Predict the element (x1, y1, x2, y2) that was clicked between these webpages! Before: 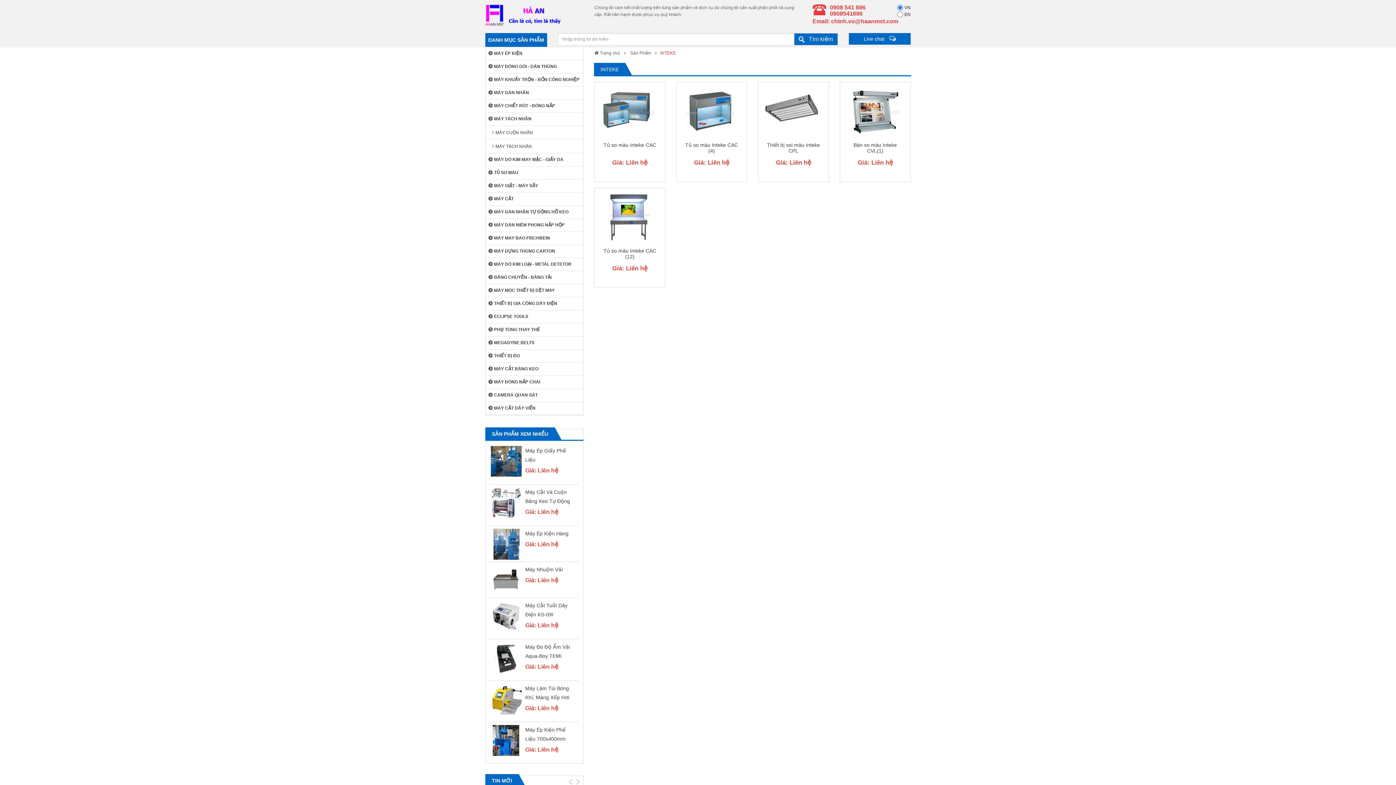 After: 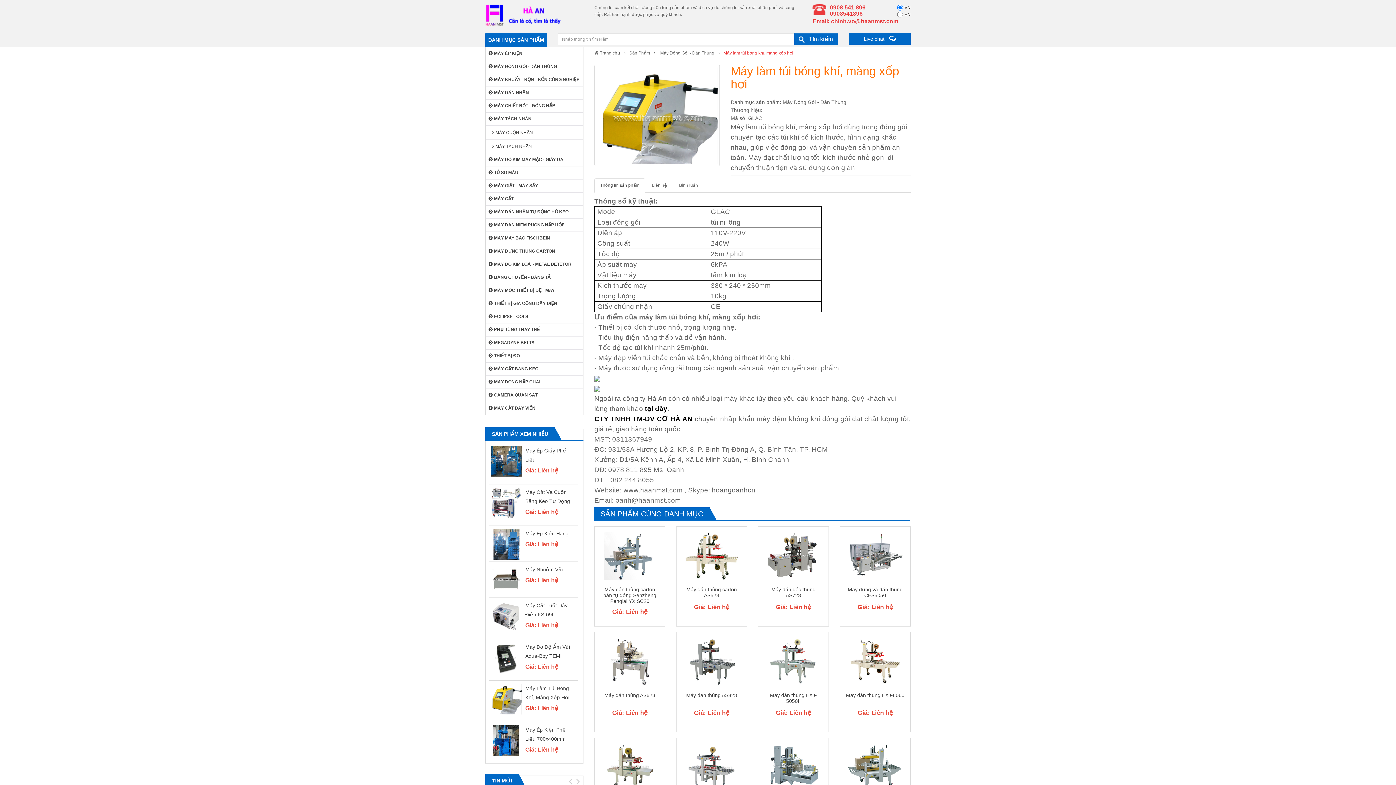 Action: bbox: (490, 684, 521, 714)